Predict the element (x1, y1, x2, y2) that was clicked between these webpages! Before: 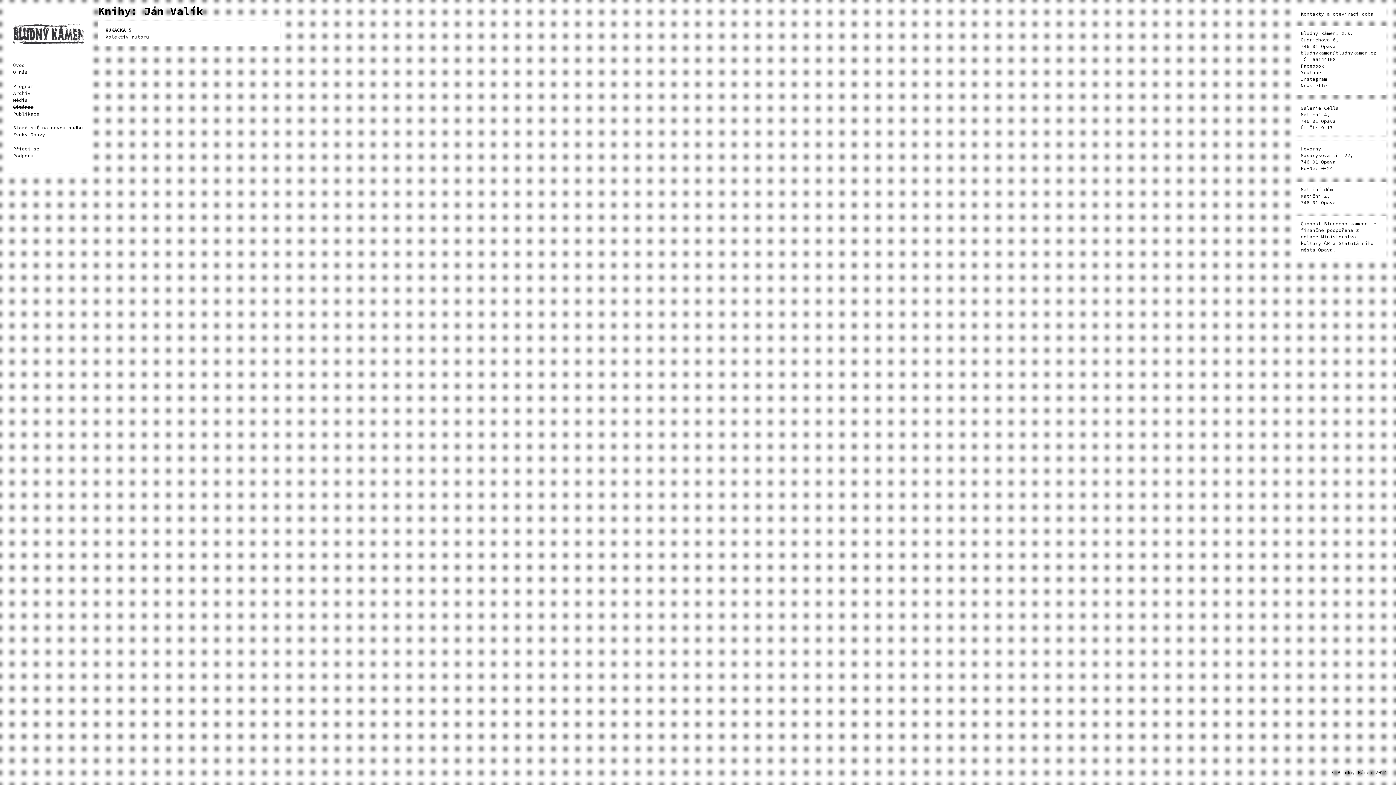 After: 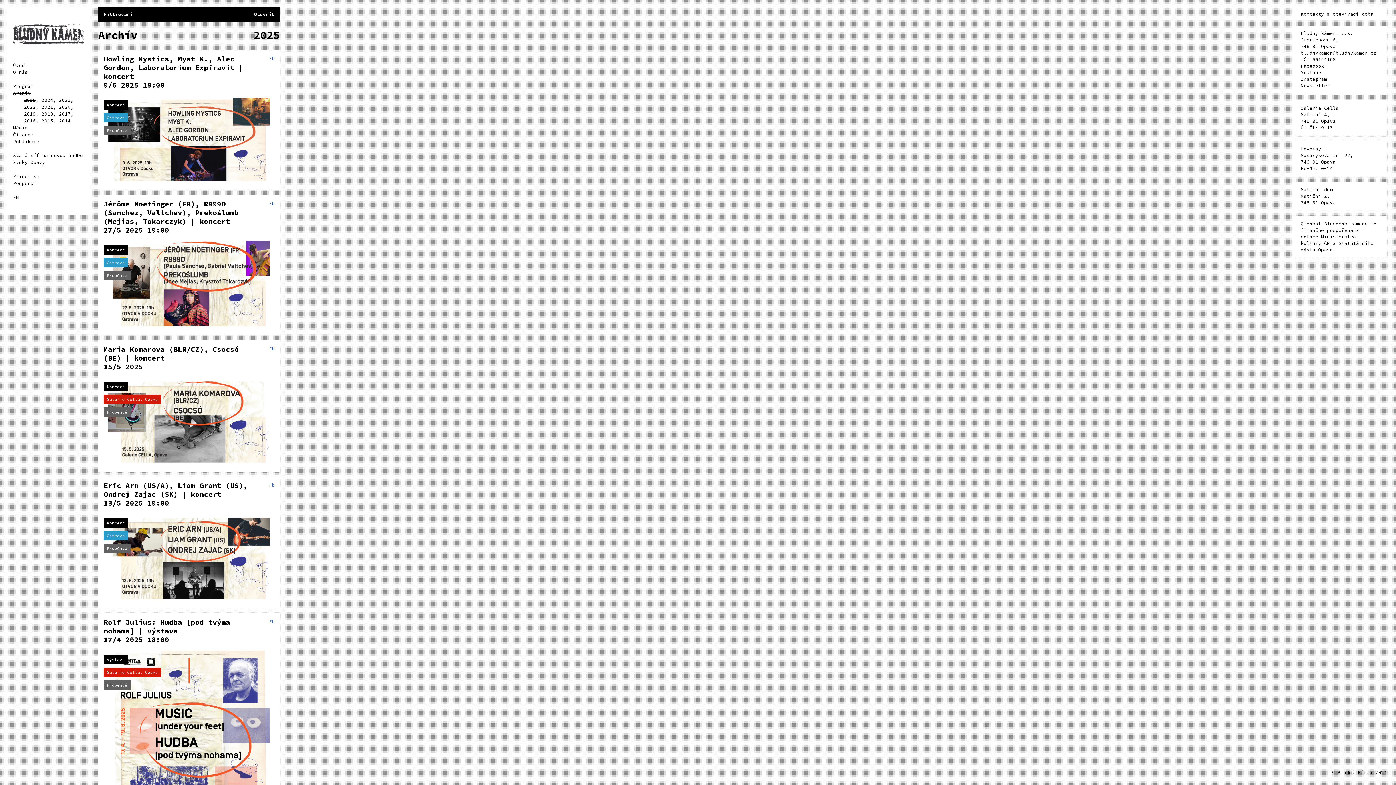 Action: label: Archiv bbox: (13, 90, 30, 96)